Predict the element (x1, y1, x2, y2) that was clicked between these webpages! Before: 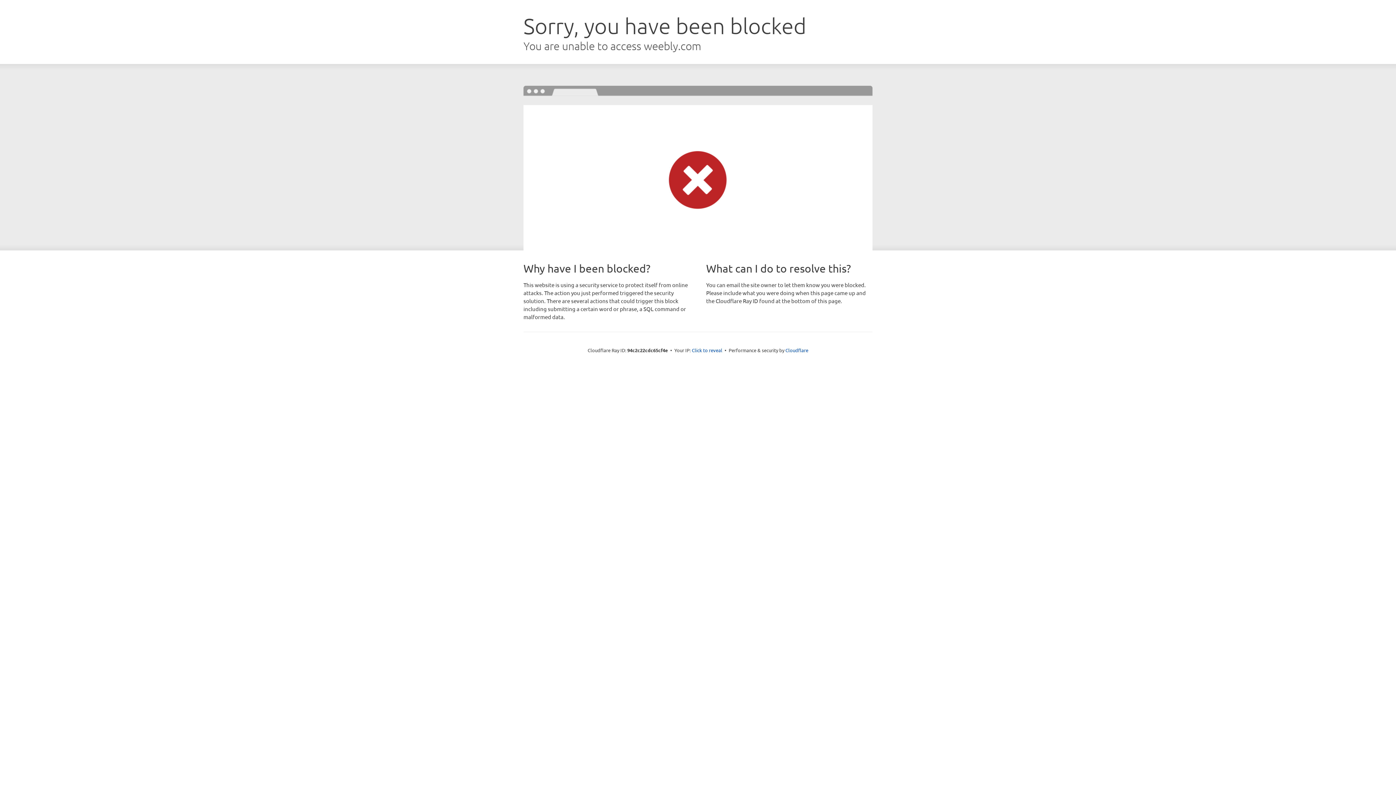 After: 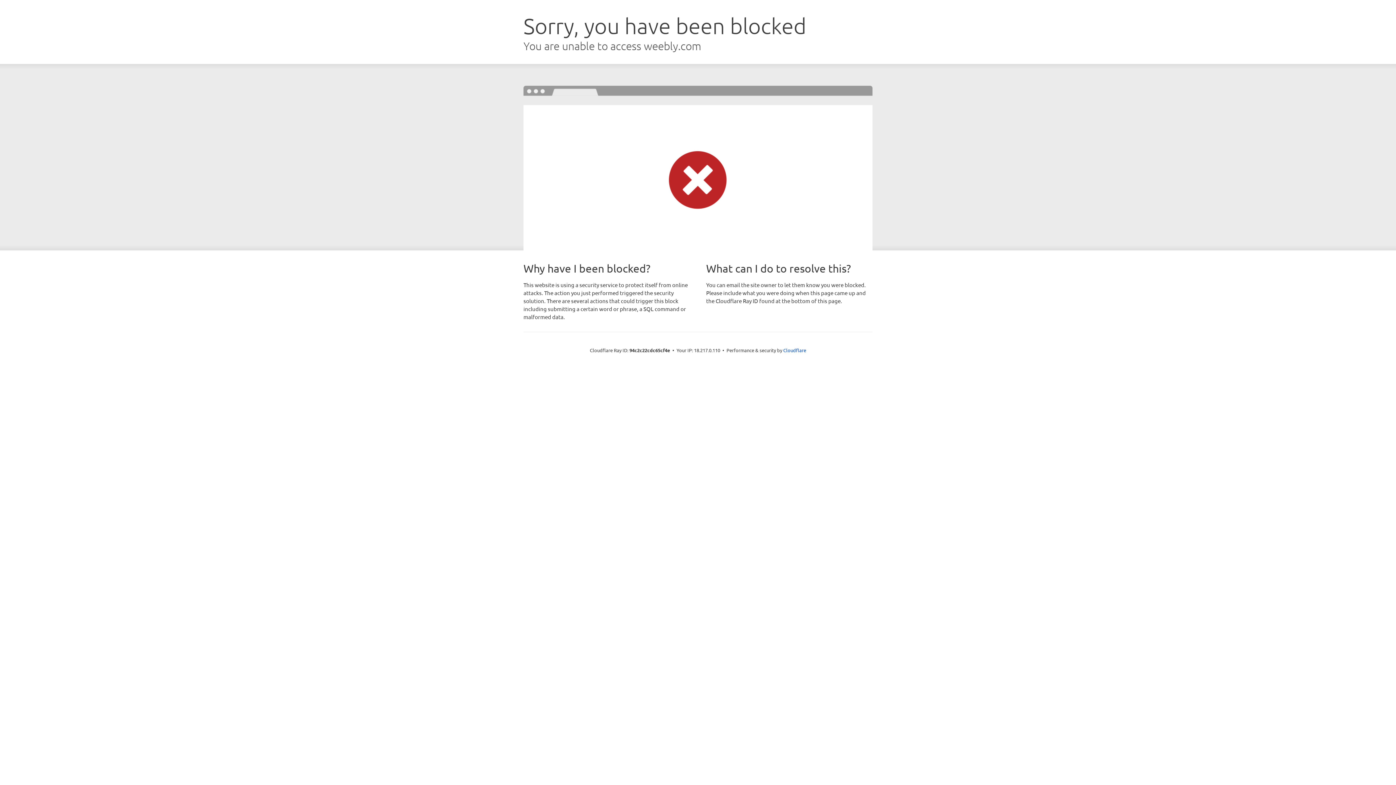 Action: label: Click to reveal bbox: (692, 346, 722, 353)